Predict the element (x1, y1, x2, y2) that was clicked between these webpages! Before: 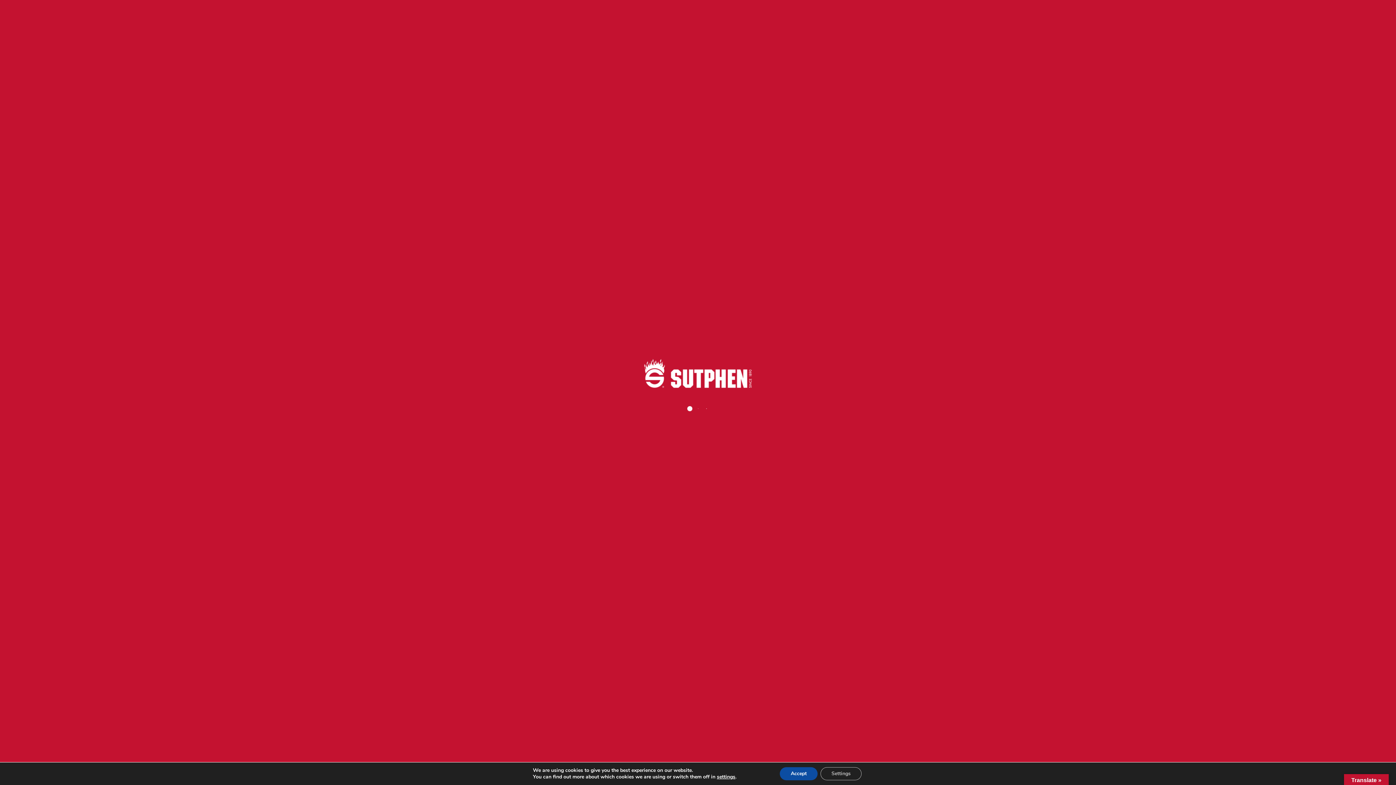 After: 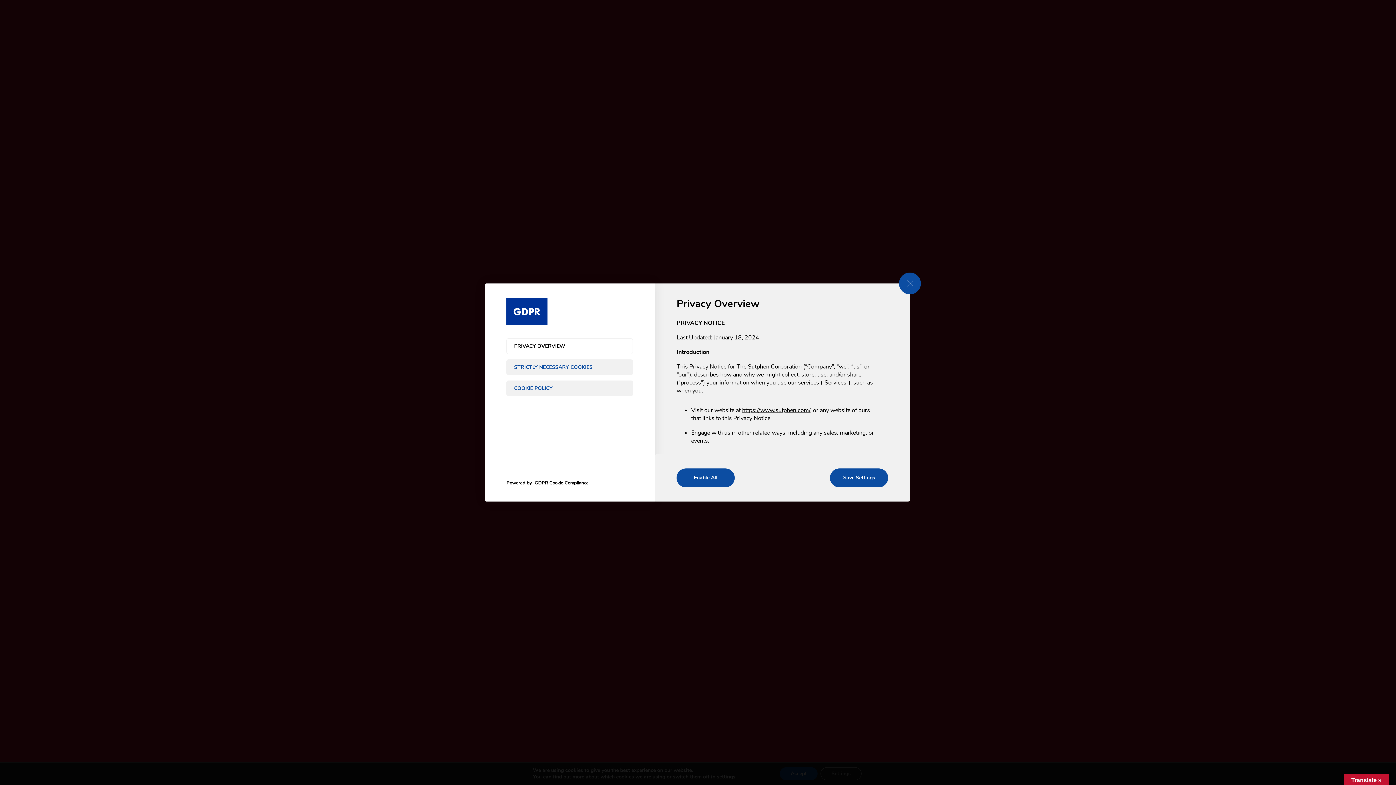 Action: label: settings bbox: (717, 774, 735, 780)